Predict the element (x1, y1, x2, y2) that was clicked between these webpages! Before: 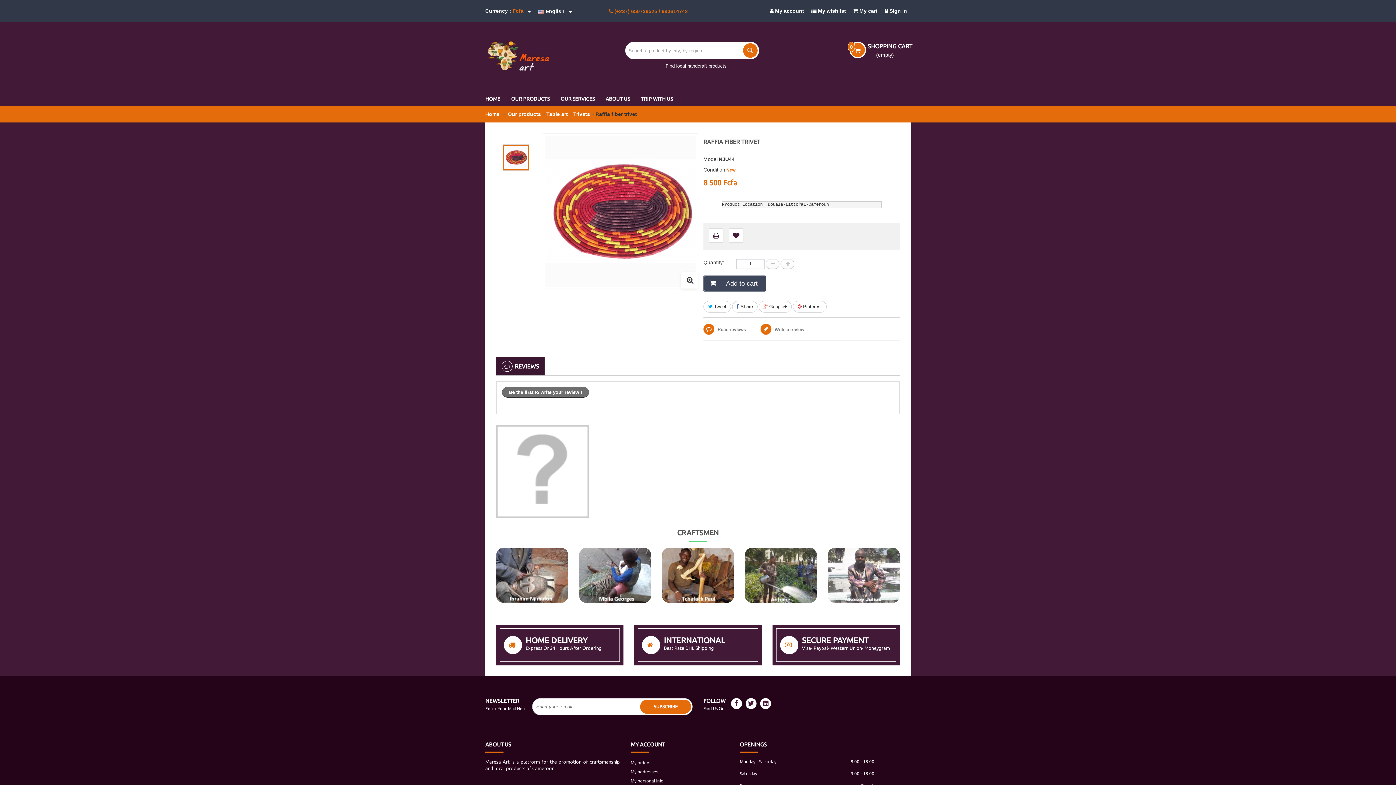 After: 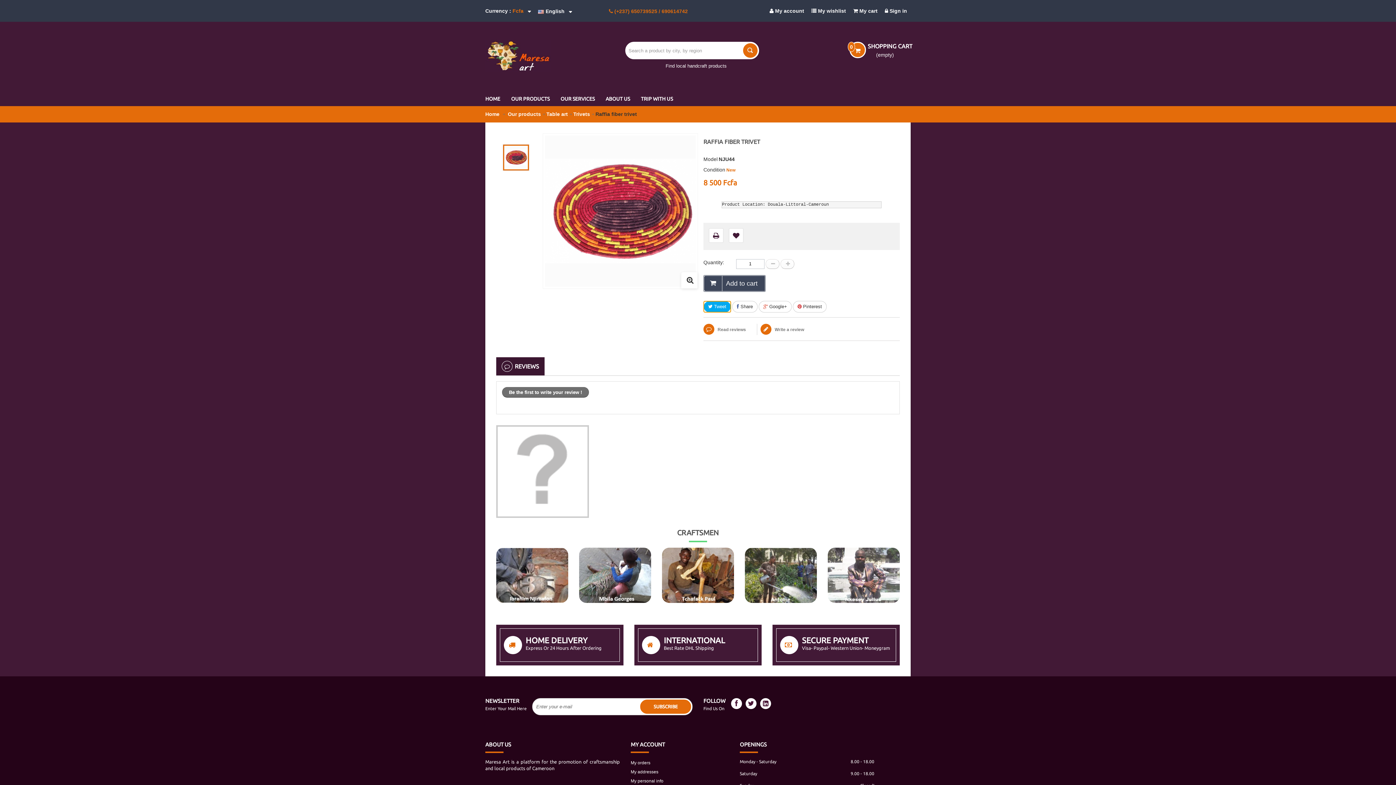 Action: bbox: (703, 301, 731, 312) label:  Tweet